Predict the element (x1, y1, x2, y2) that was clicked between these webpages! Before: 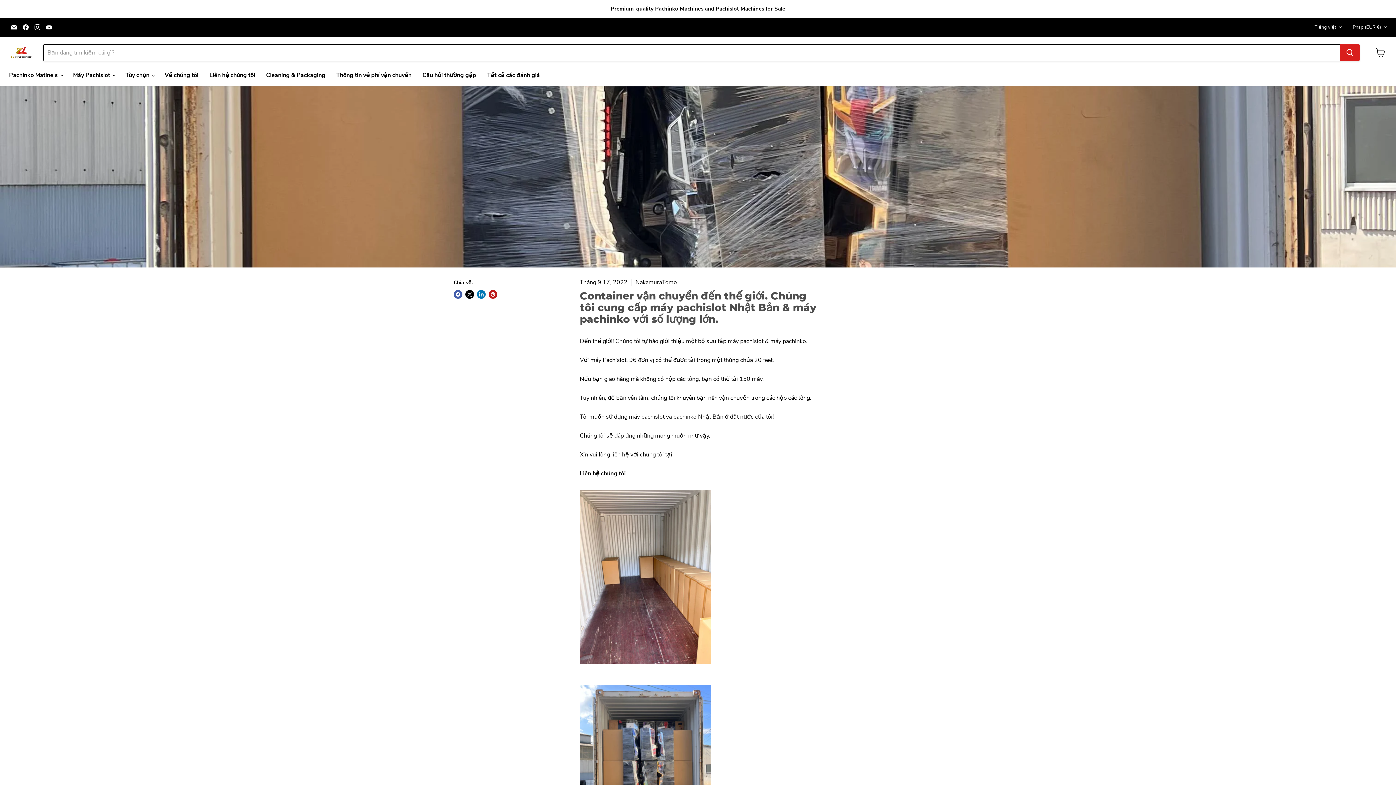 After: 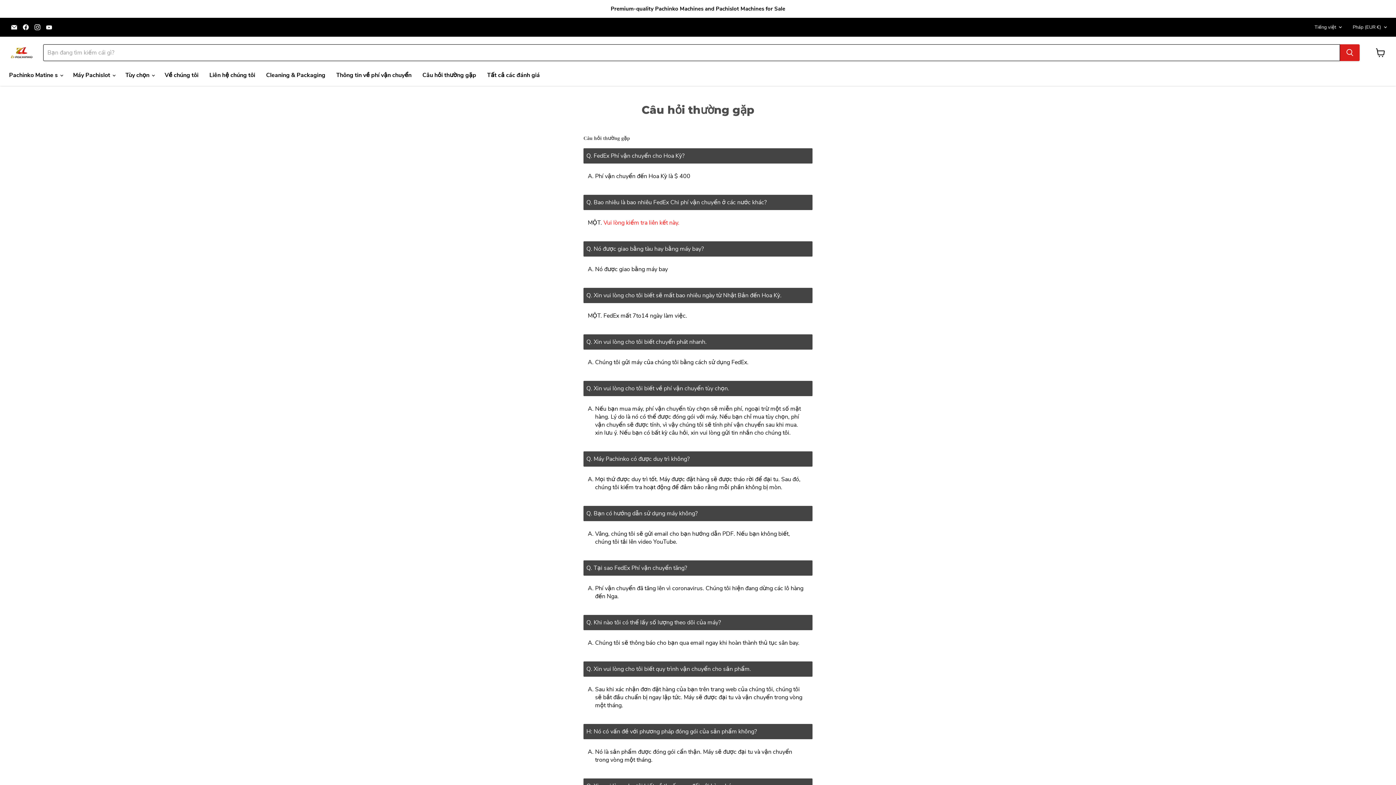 Action: label: Câu hỏi thường gặp bbox: (417, 67, 481, 82)